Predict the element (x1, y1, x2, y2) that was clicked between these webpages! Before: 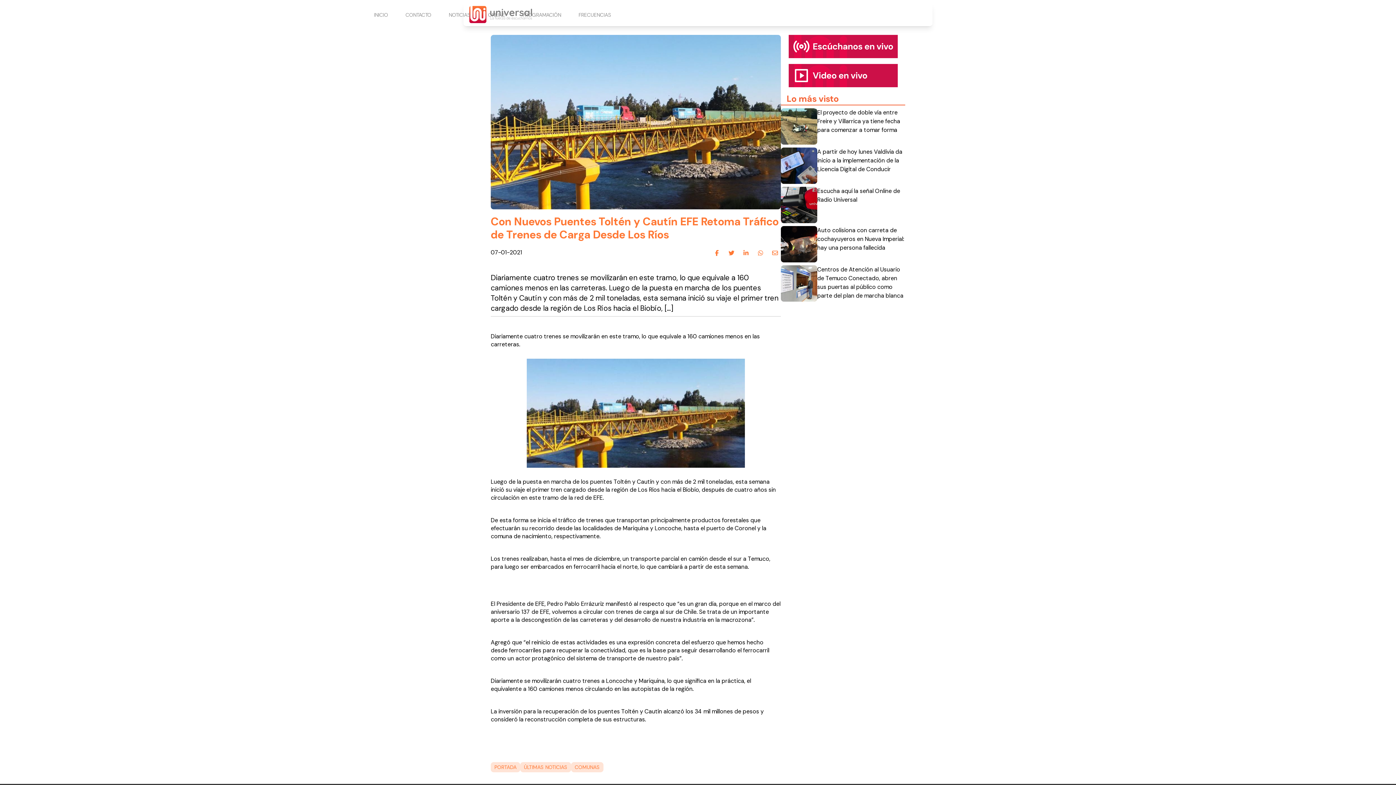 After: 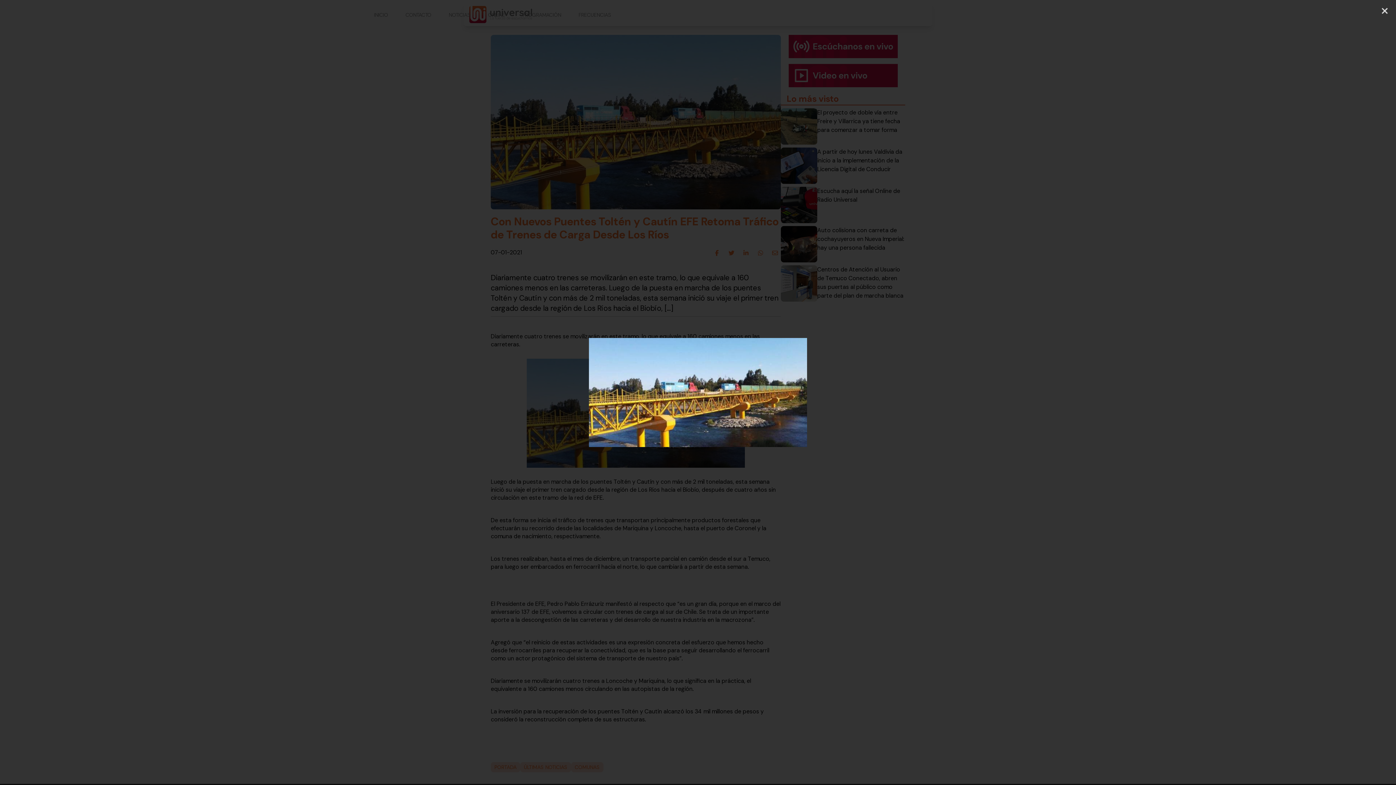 Action: bbox: (526, 358, 745, 468)